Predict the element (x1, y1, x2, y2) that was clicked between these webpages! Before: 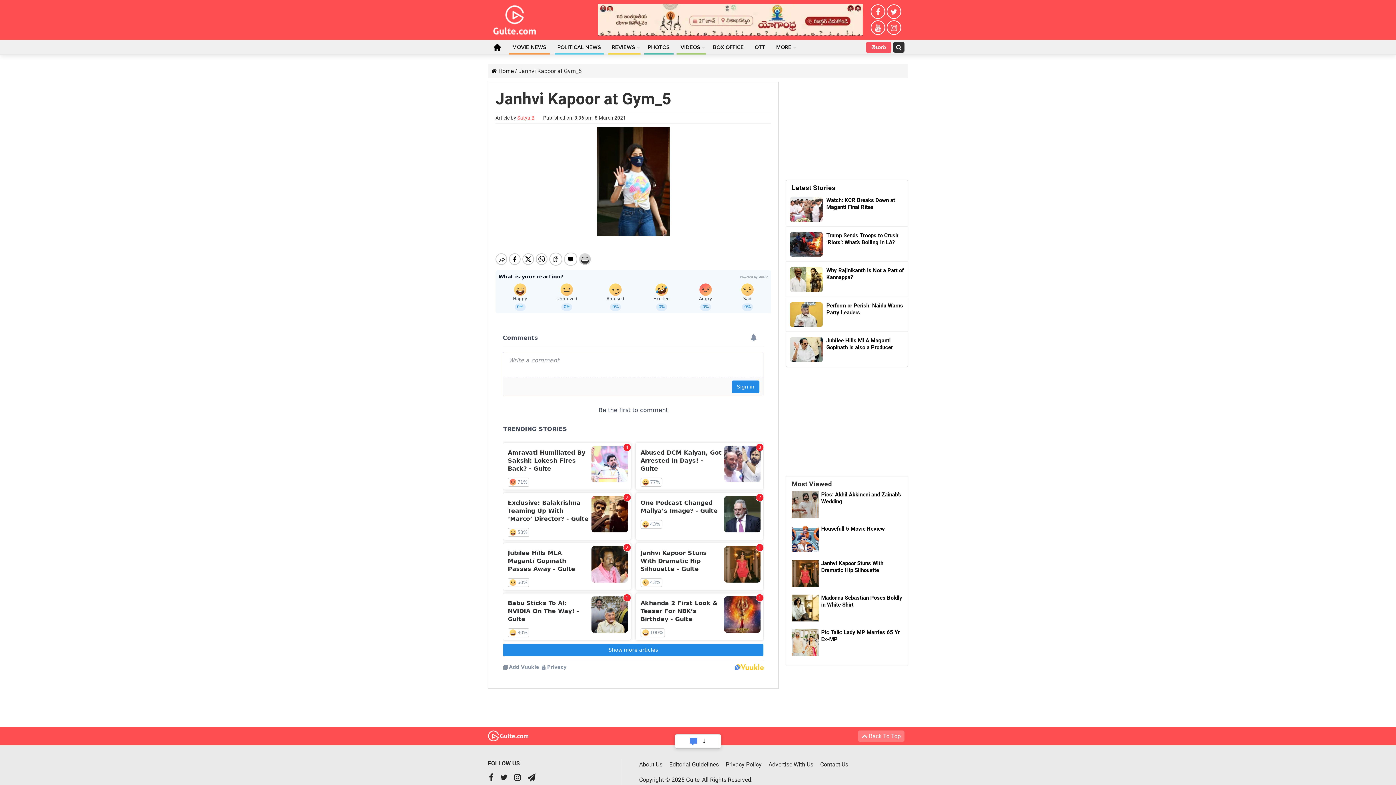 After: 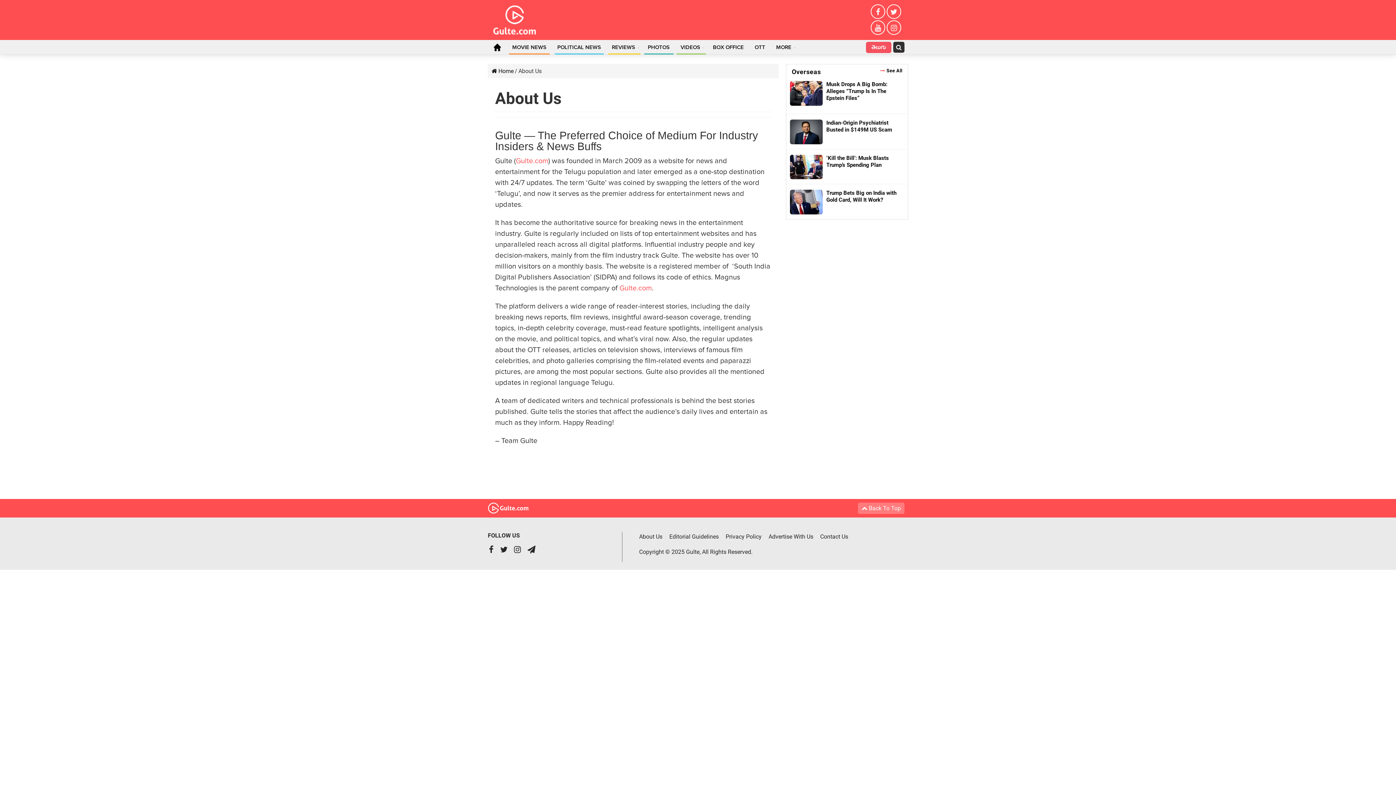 Action: label: About Us bbox: (639, 761, 668, 768)